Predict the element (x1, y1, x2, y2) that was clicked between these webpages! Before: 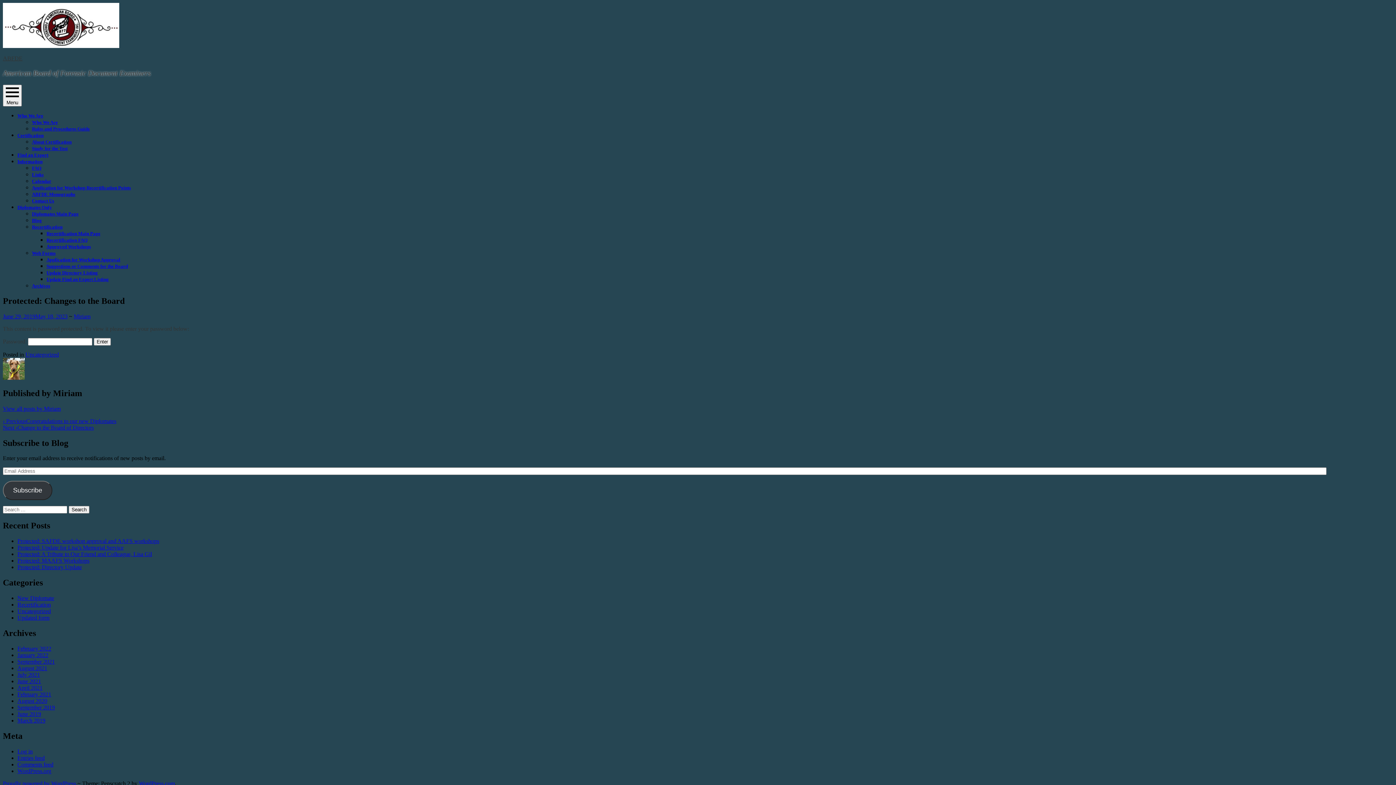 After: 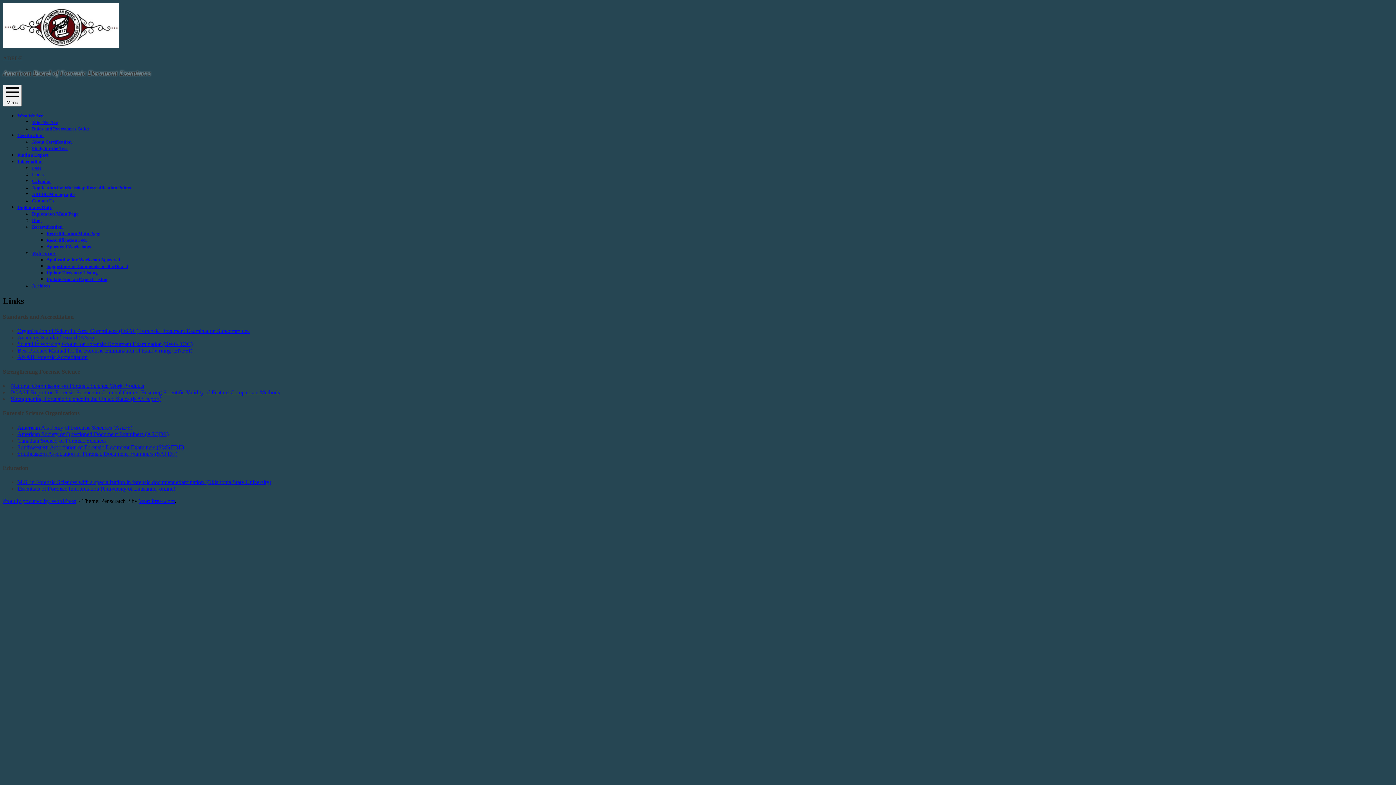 Action: bbox: (32, 172, 43, 177) label: Links